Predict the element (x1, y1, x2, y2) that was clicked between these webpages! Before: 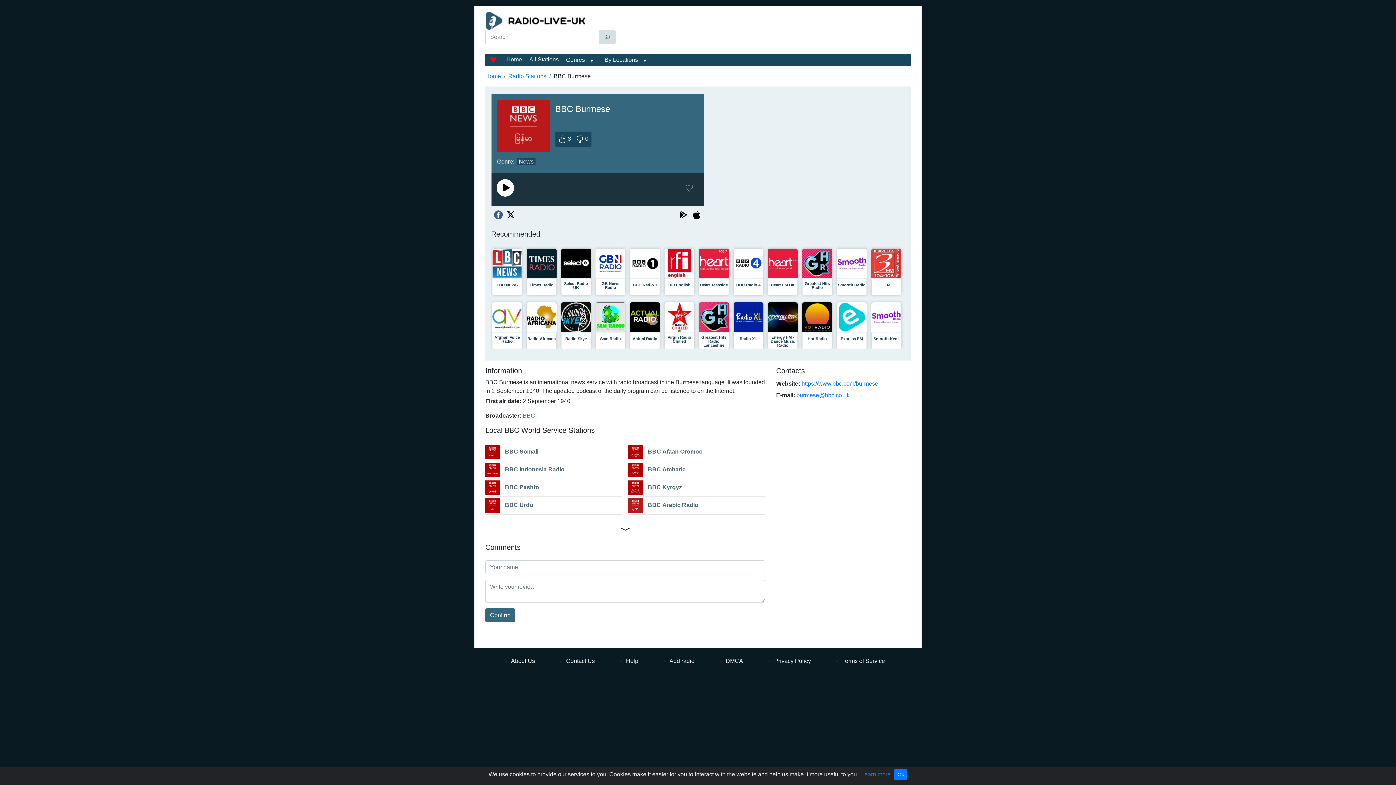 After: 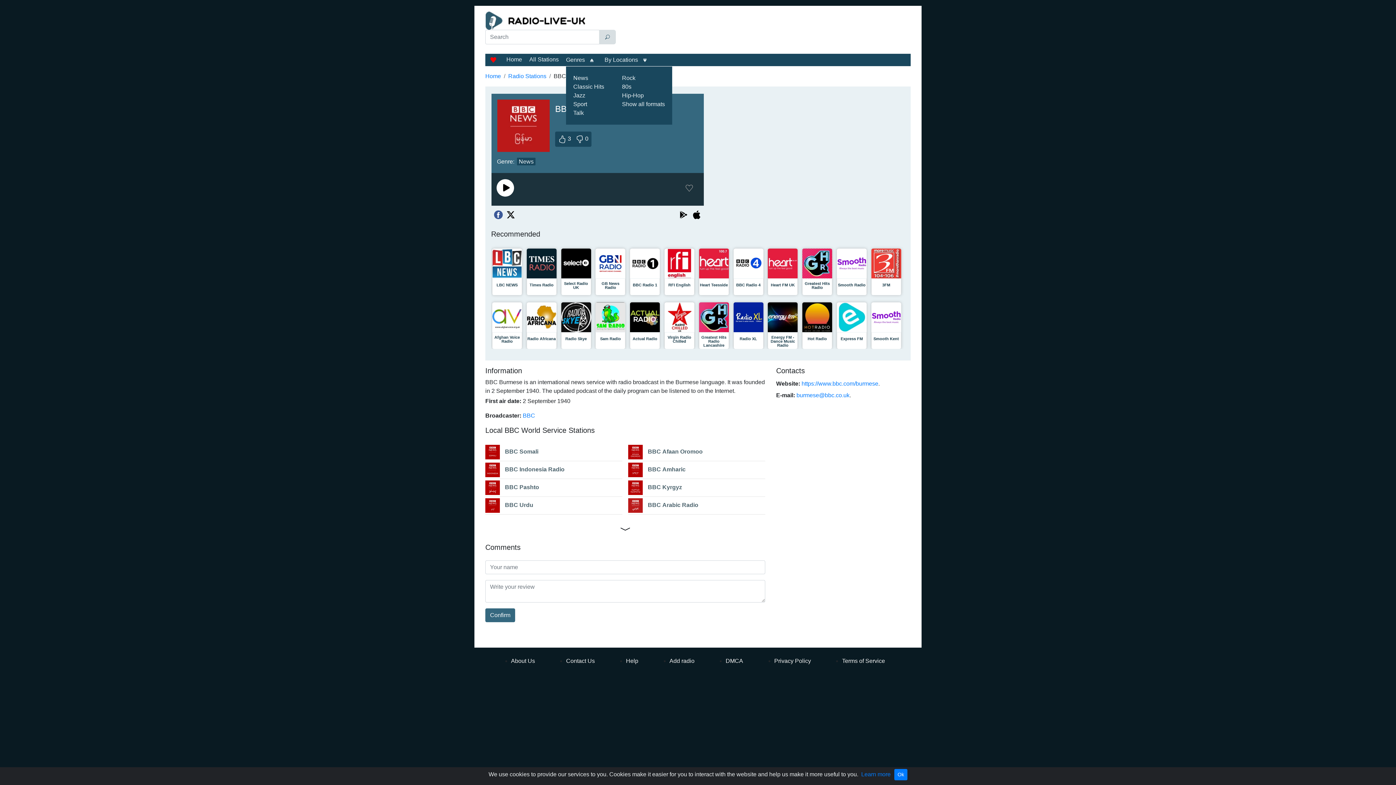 Action: bbox: (586, 55, 597, 64)